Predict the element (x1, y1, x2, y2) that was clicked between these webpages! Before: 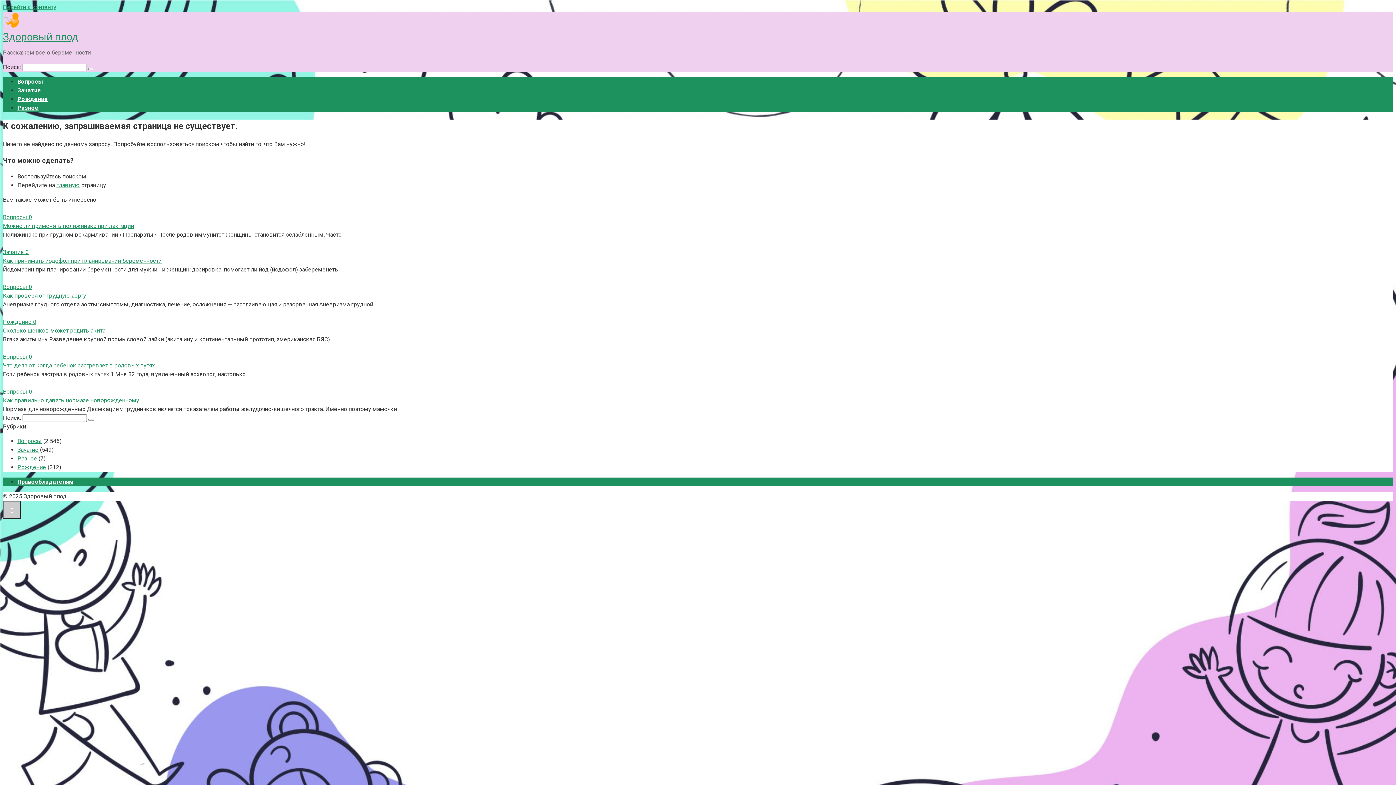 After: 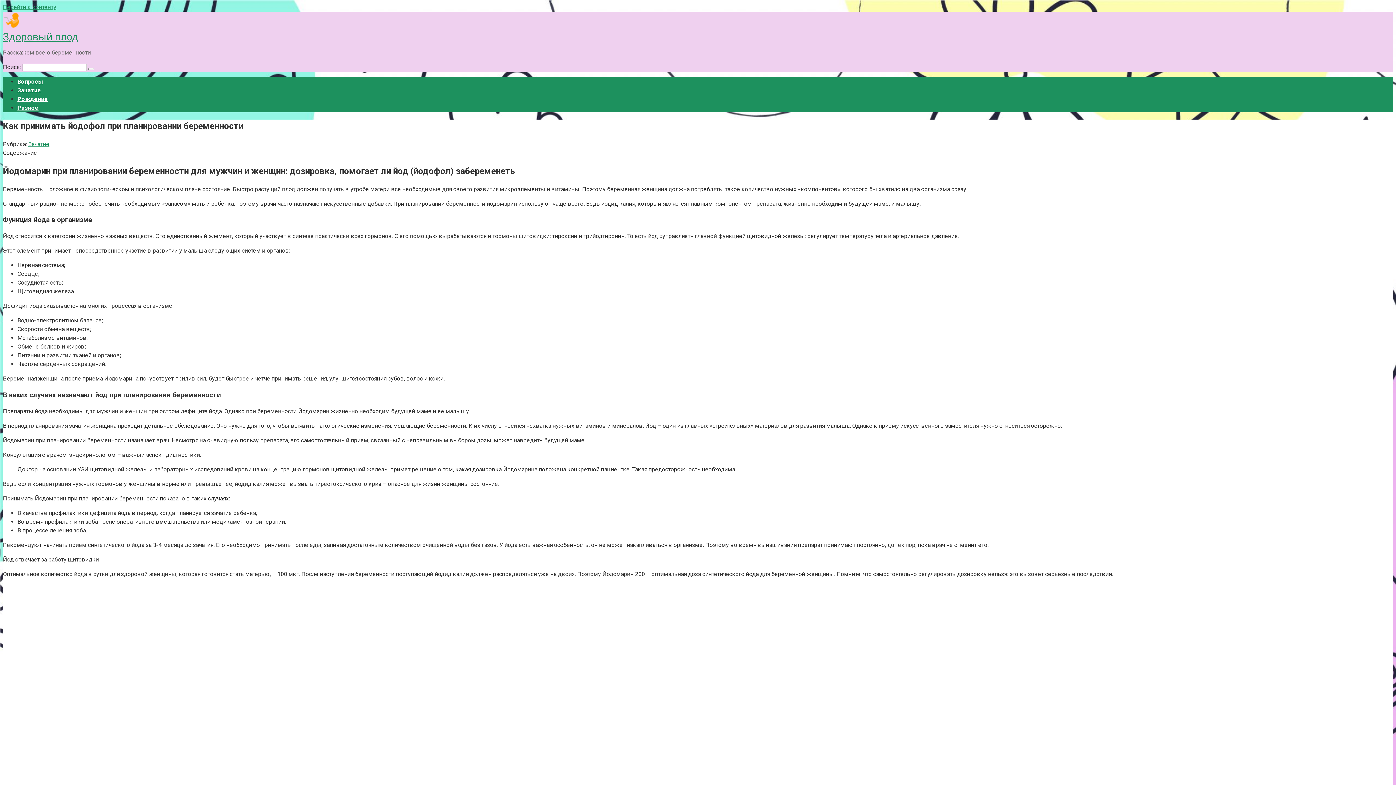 Action: label: Как принимать йодофол при планировании беременности bbox: (2, 257, 161, 264)